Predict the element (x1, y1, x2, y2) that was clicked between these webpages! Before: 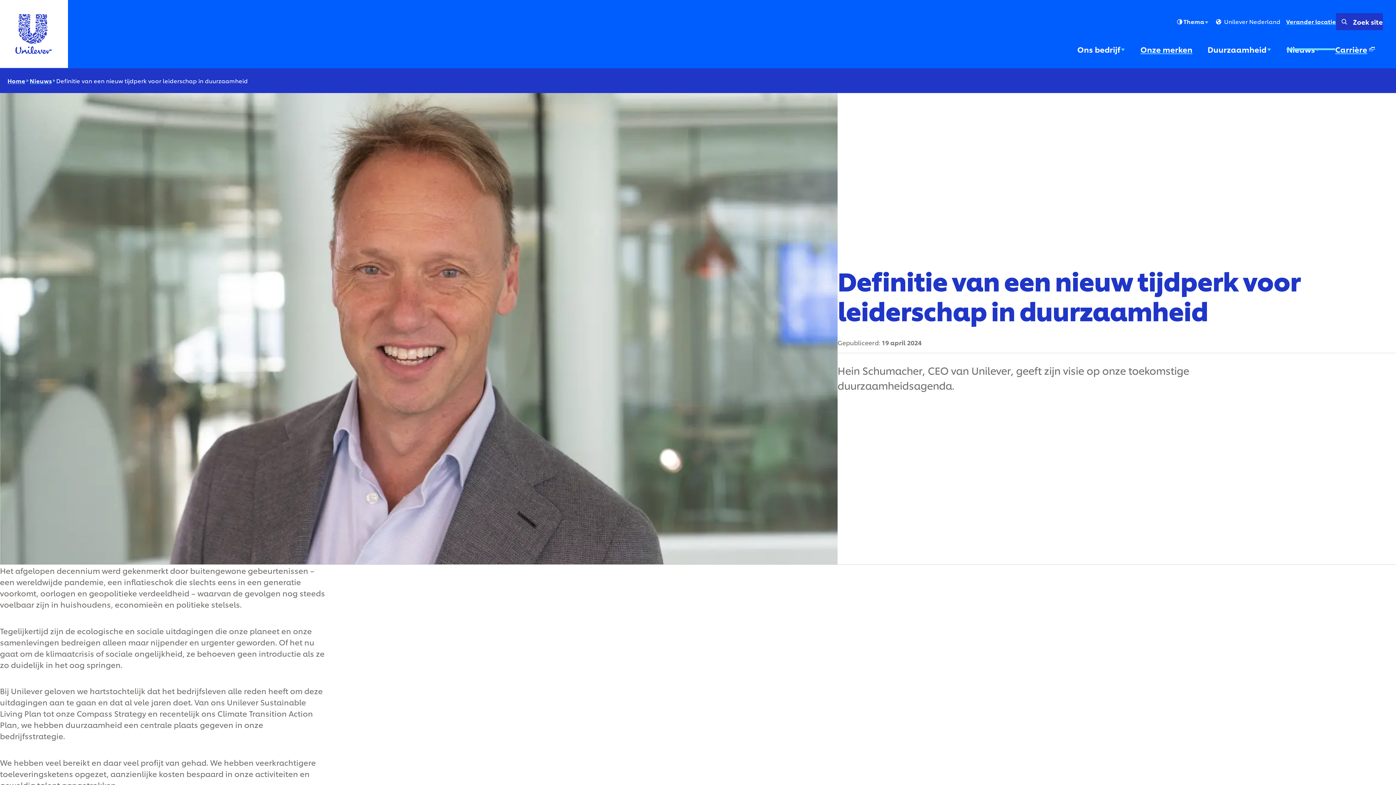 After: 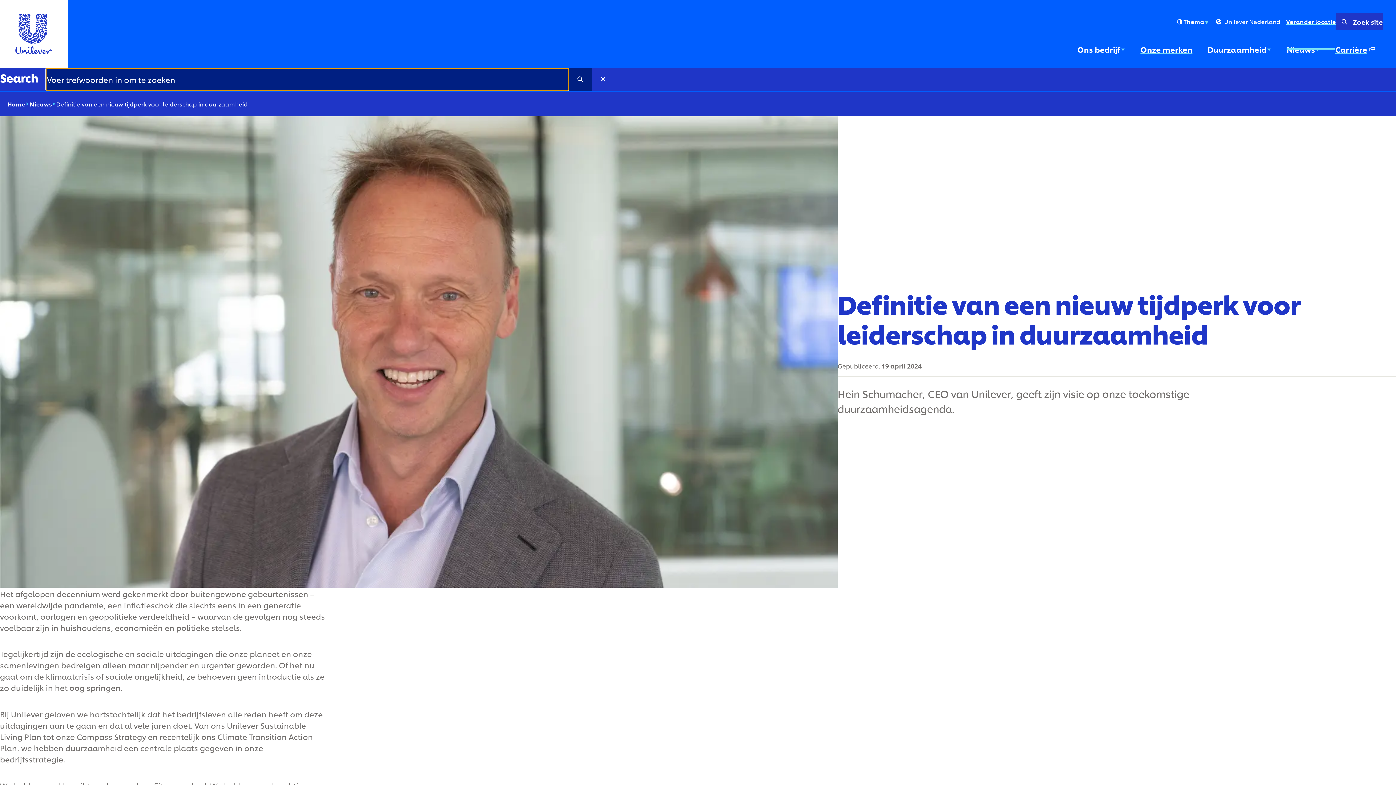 Action: bbox: (1336, 13, 1383, 30) label: Zoek site